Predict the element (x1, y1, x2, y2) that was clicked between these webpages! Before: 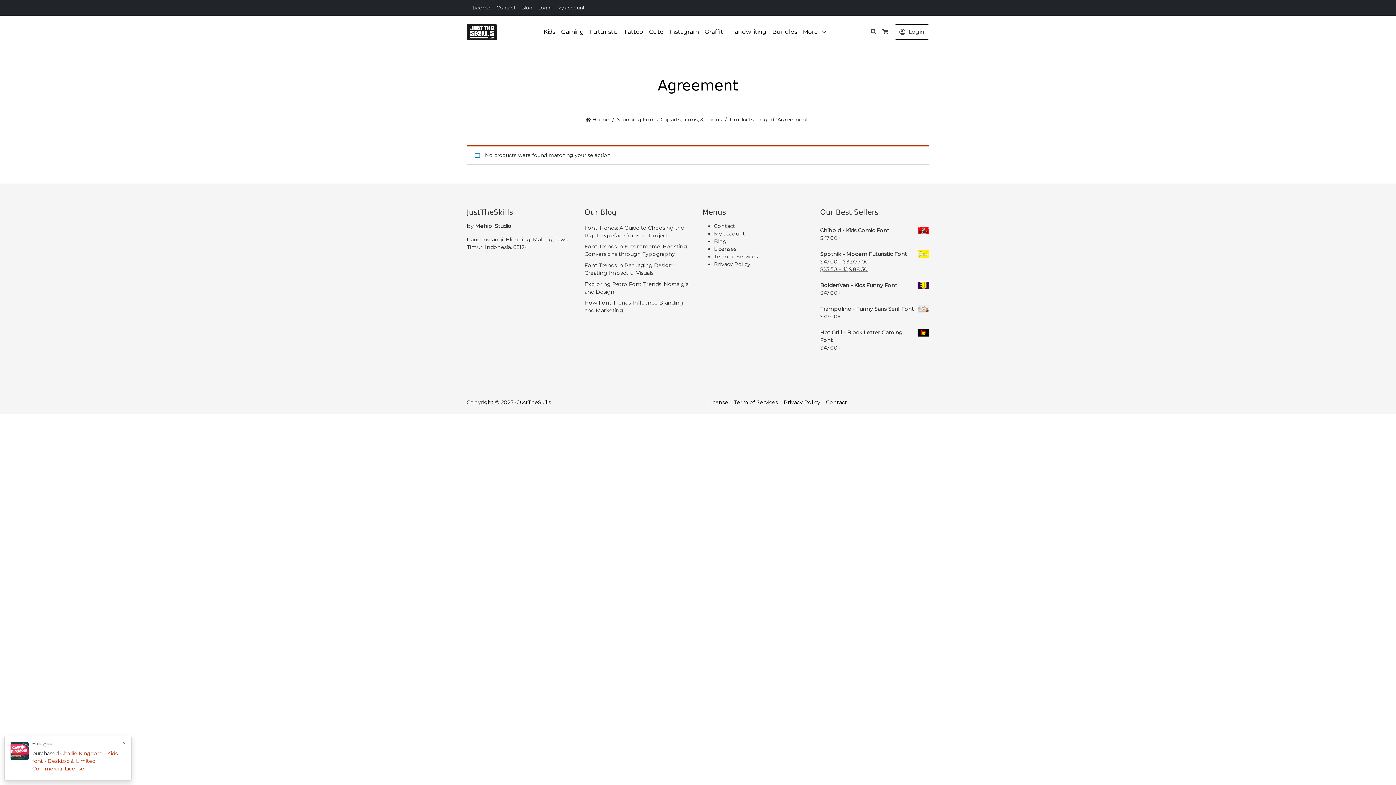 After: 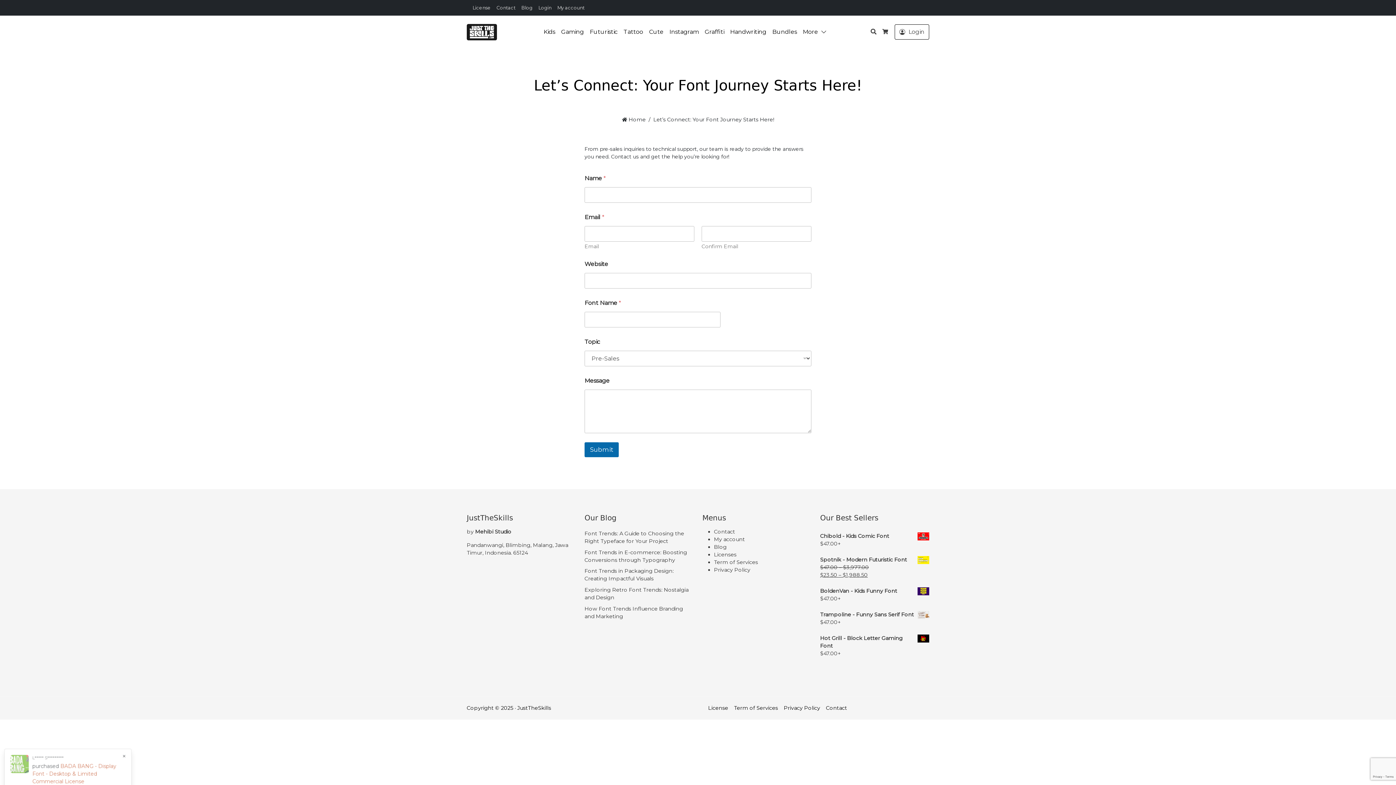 Action: bbox: (714, 222, 735, 229) label: Contact